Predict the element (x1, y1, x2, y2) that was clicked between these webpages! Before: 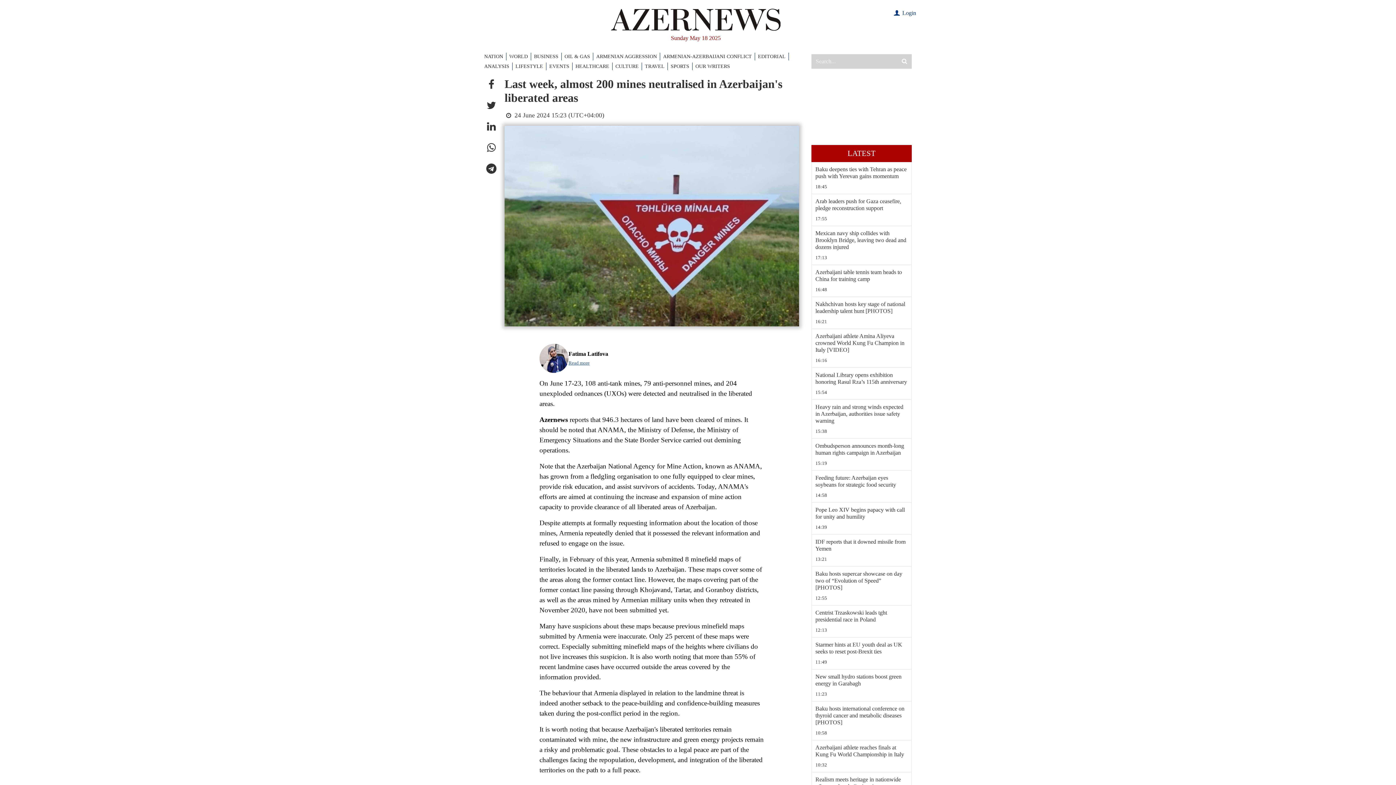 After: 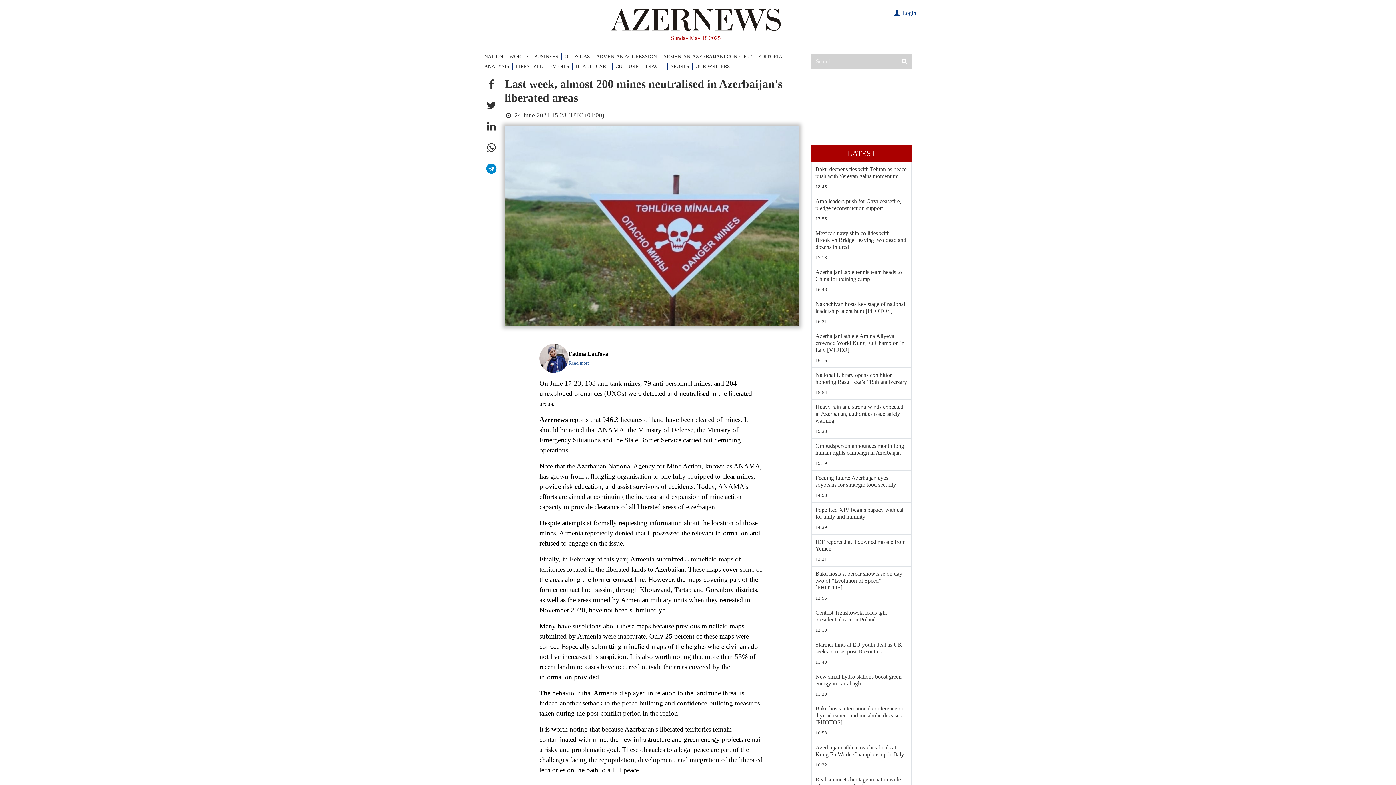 Action: bbox: (484, 161, 498, 176)